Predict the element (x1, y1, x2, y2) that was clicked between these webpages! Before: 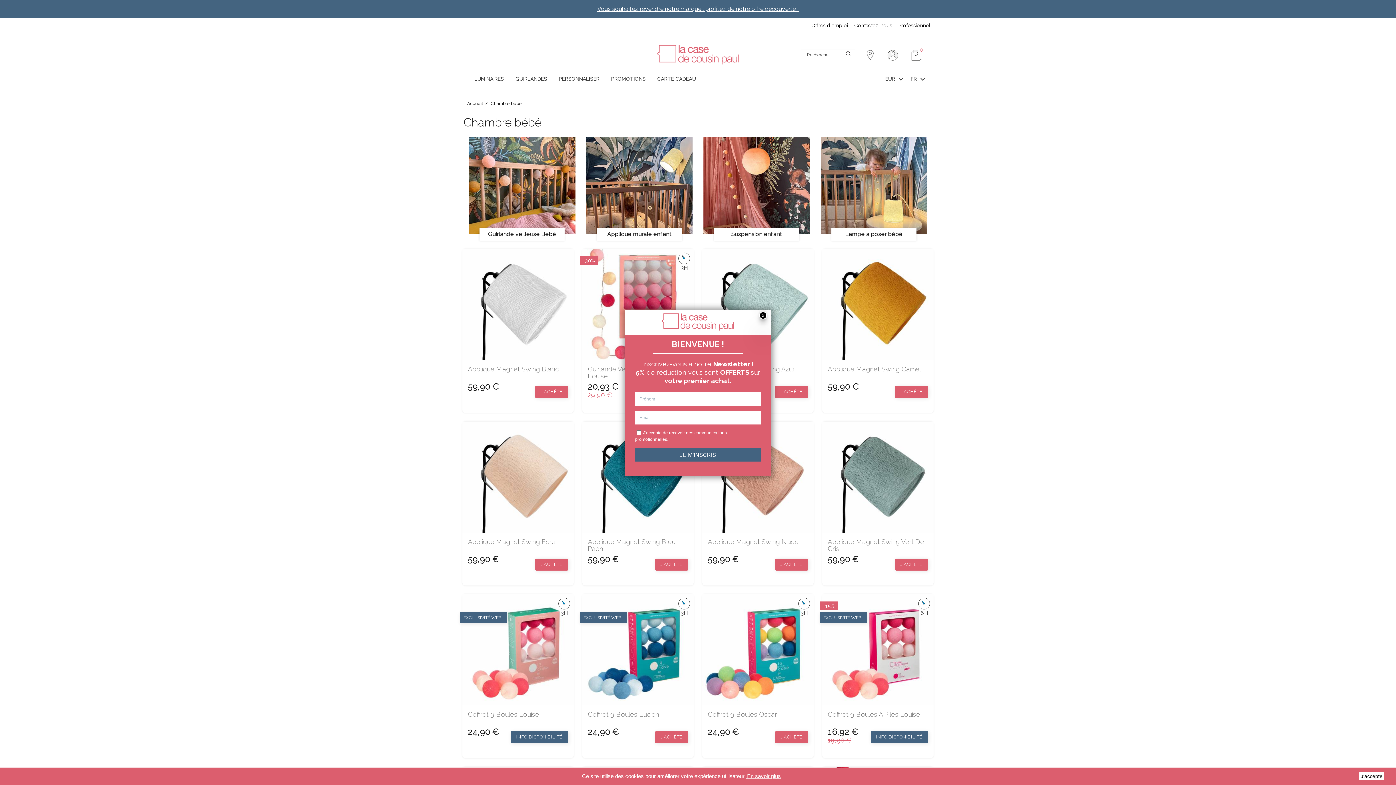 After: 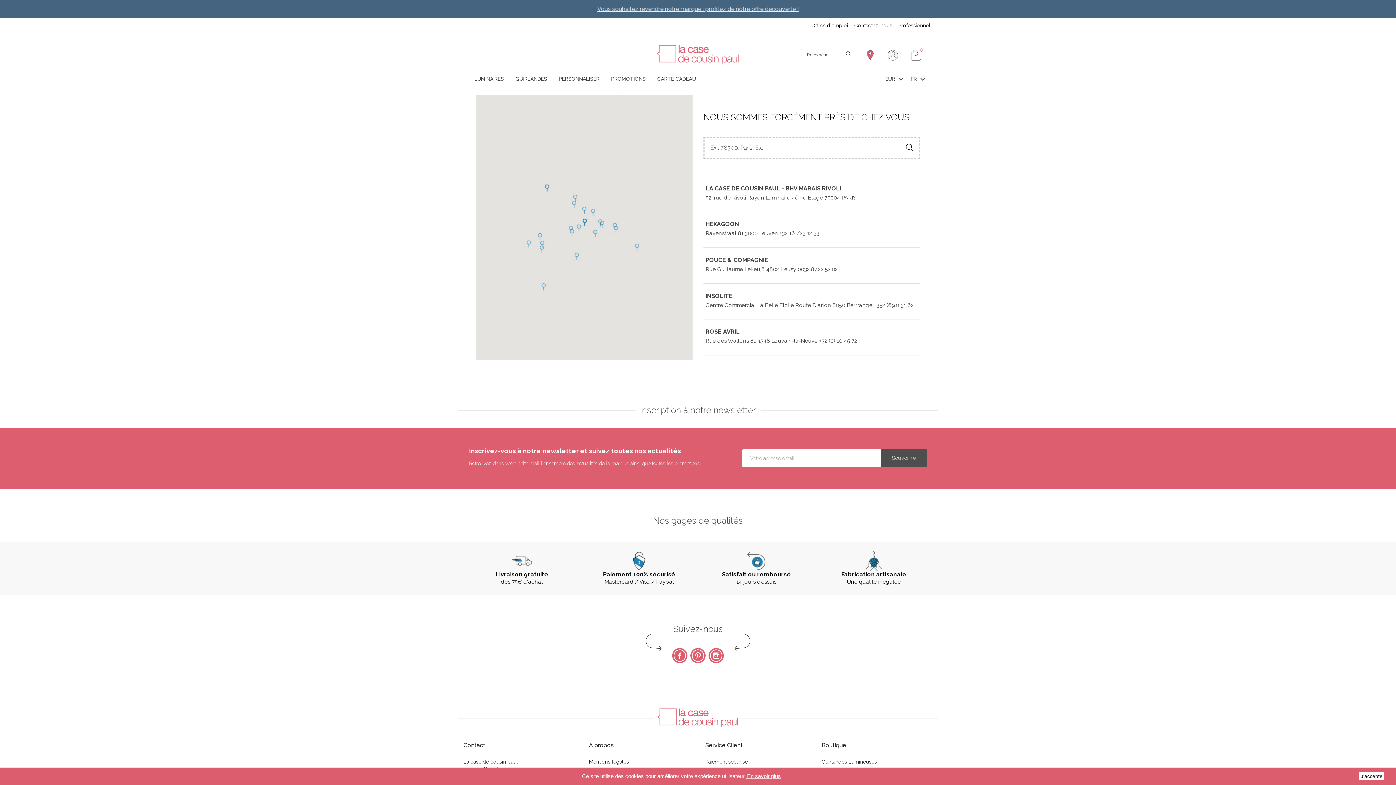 Action: bbox: (865, 54, 875, 61)